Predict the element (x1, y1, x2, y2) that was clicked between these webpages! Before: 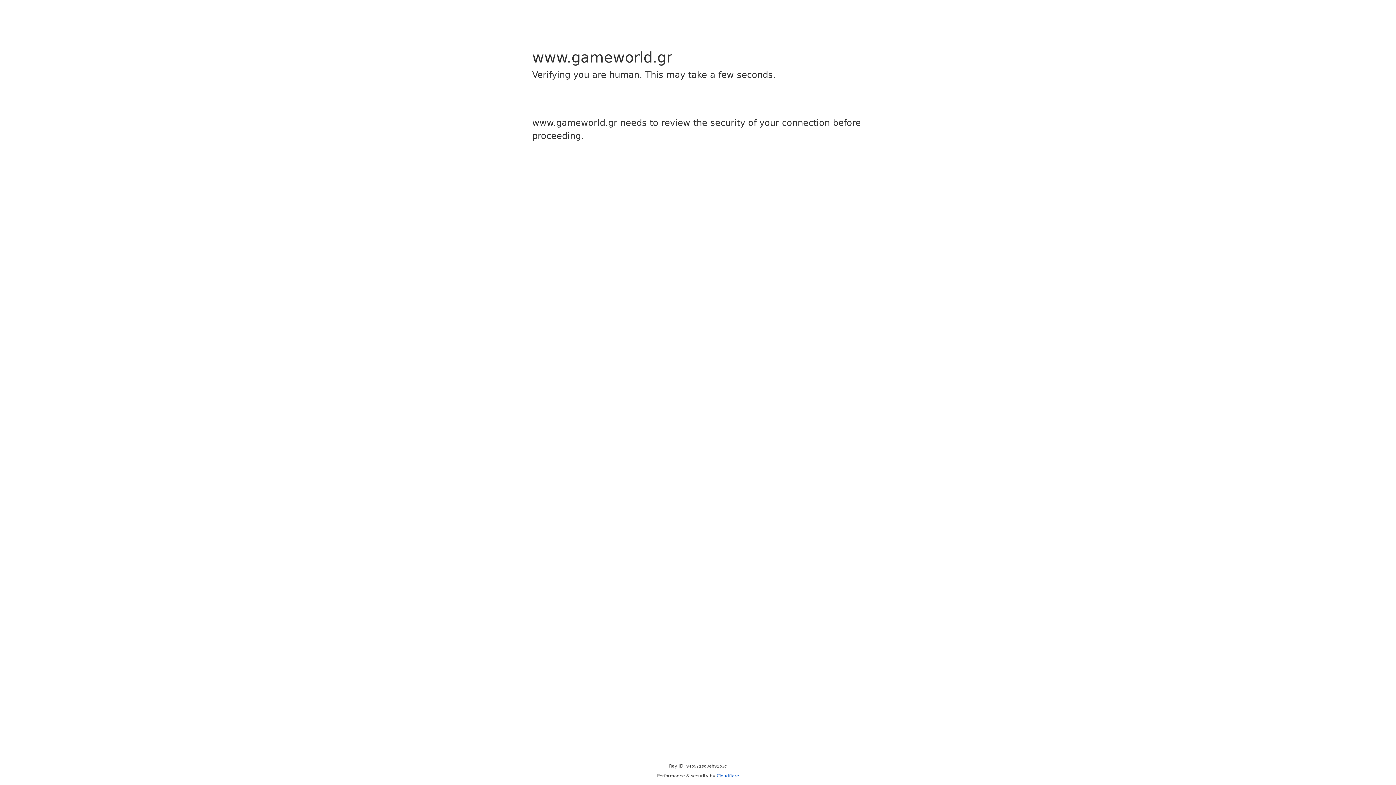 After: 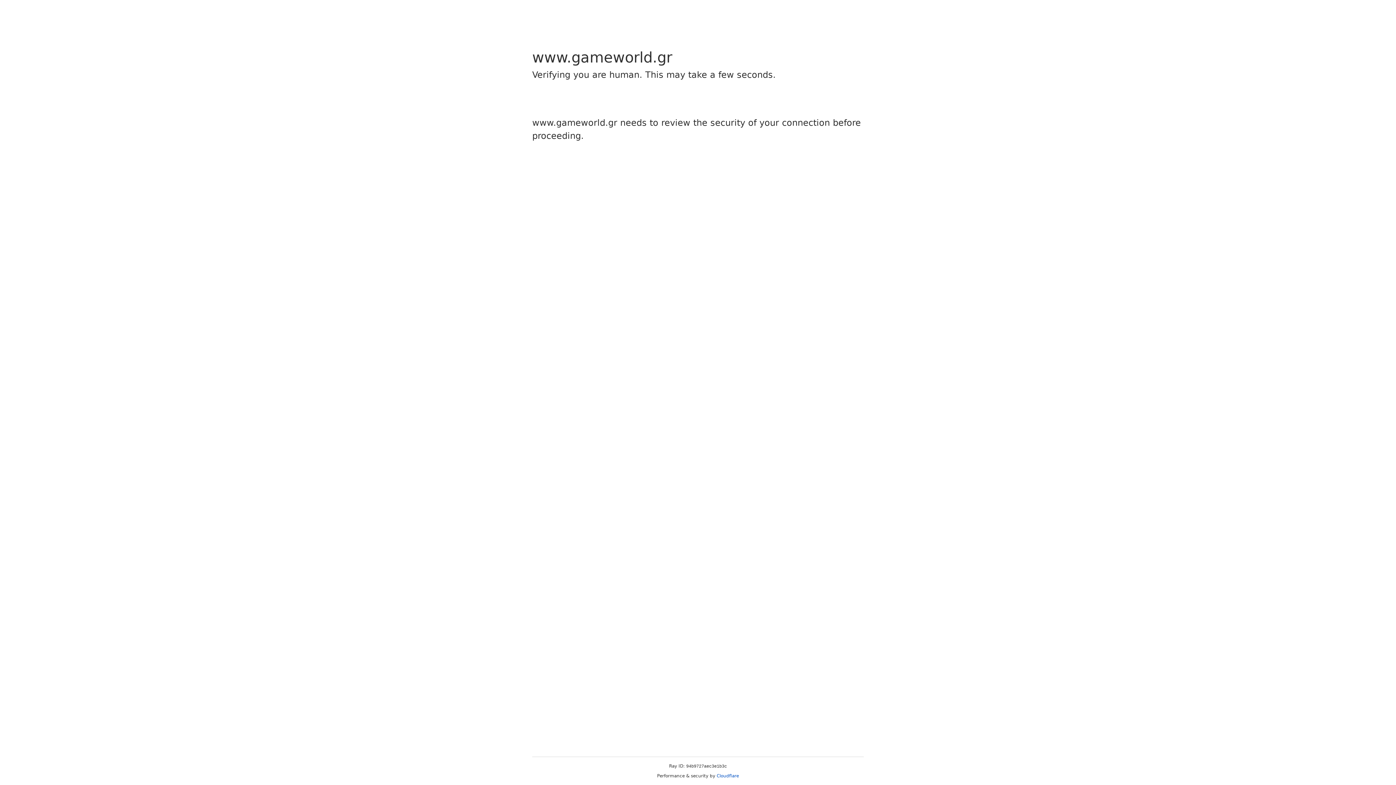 Action: bbox: (716, 773, 739, 778) label: Cloudflare